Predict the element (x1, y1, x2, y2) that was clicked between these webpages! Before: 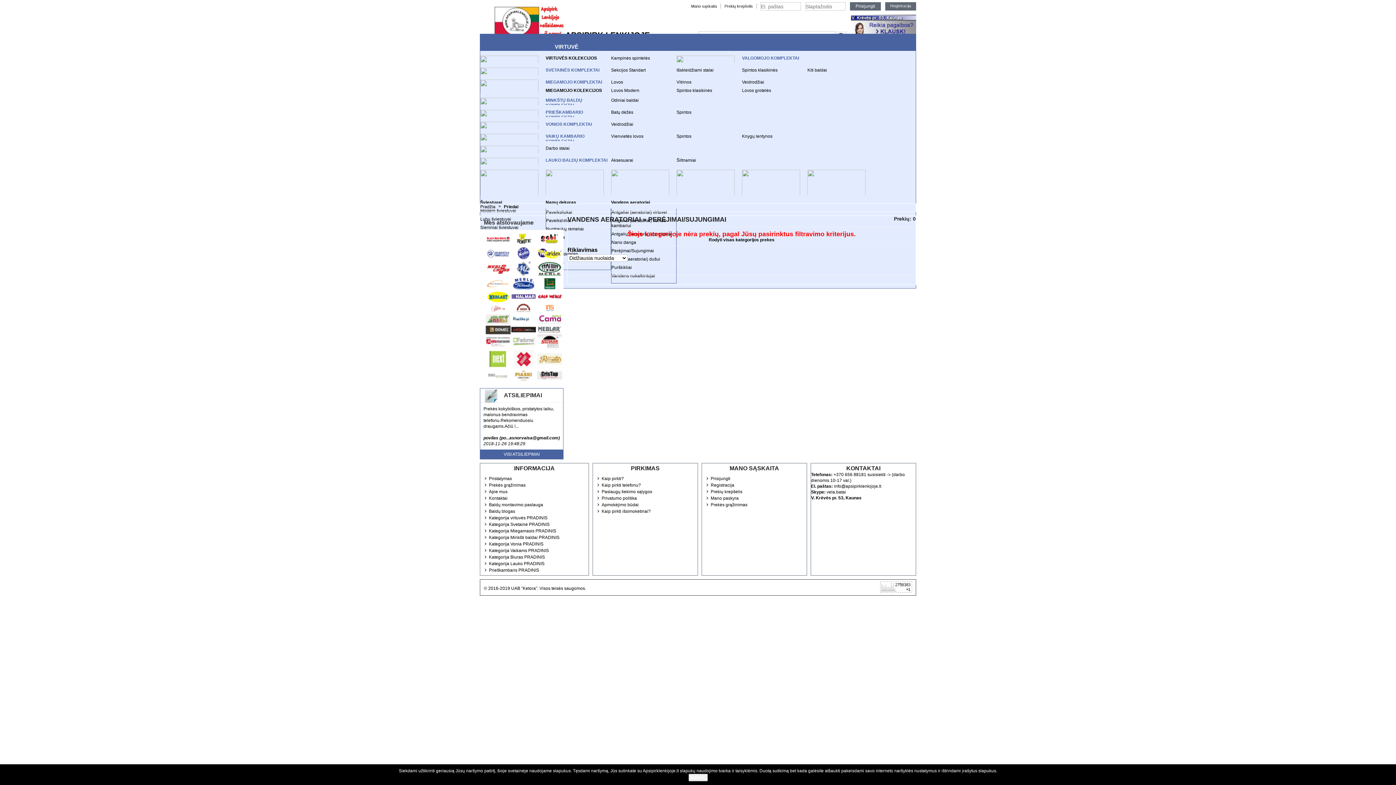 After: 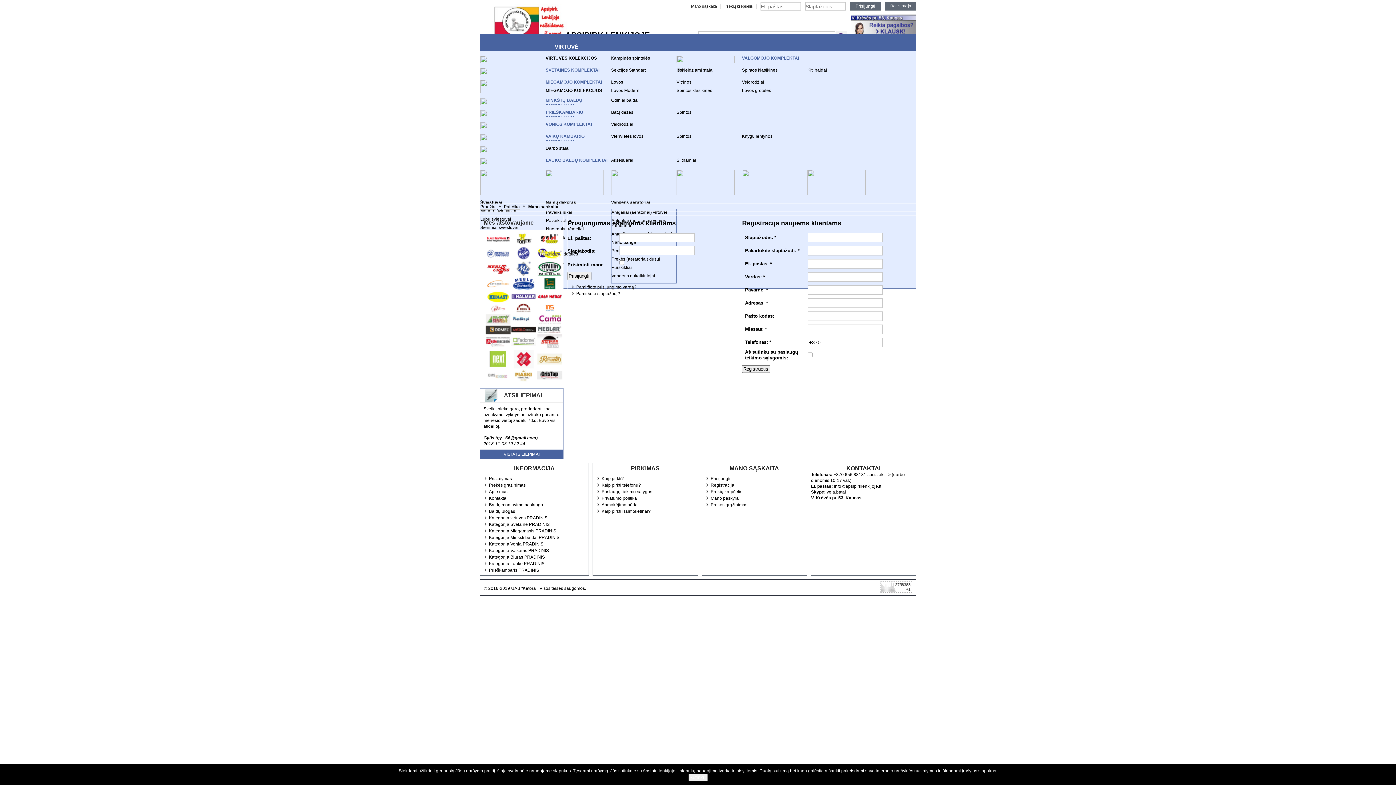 Action: label: Registracija bbox: (710, 482, 734, 488)